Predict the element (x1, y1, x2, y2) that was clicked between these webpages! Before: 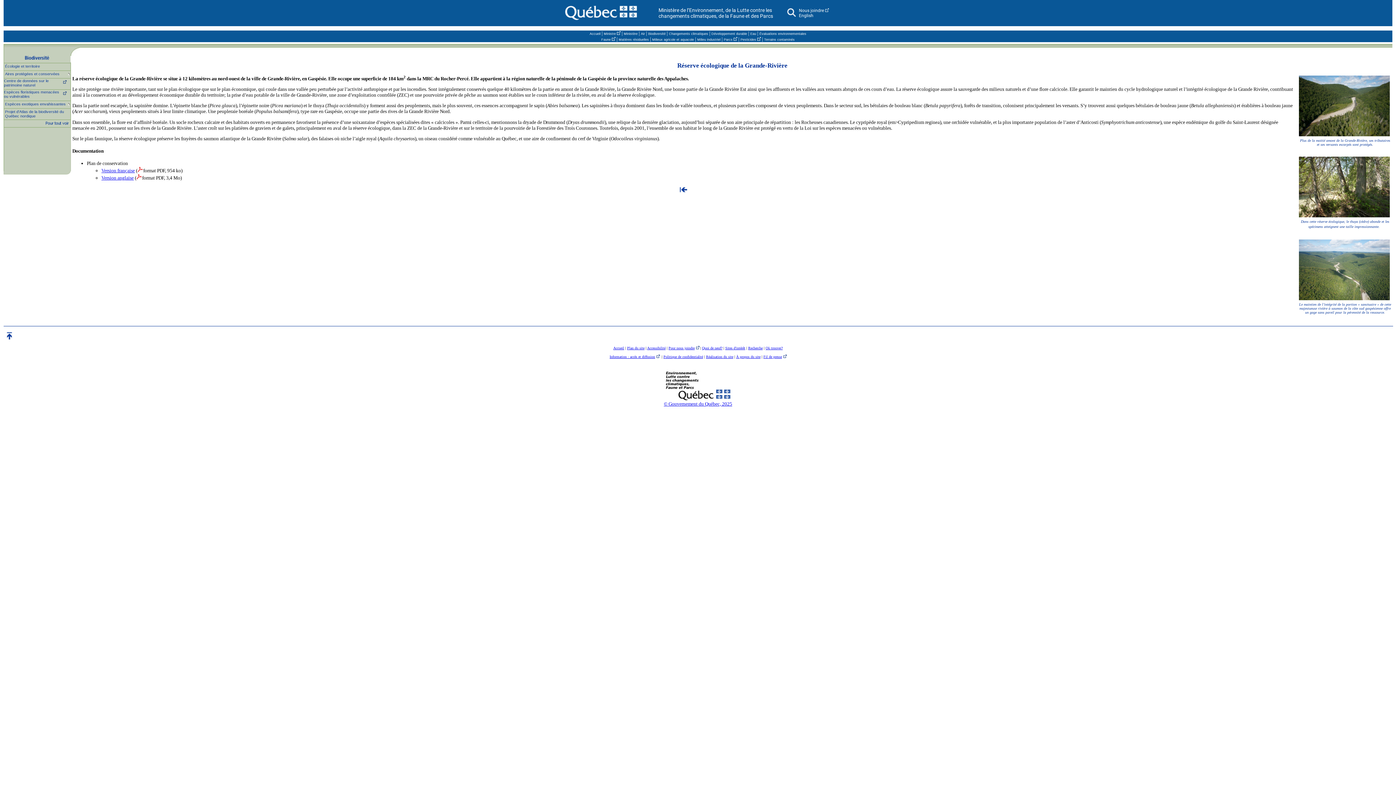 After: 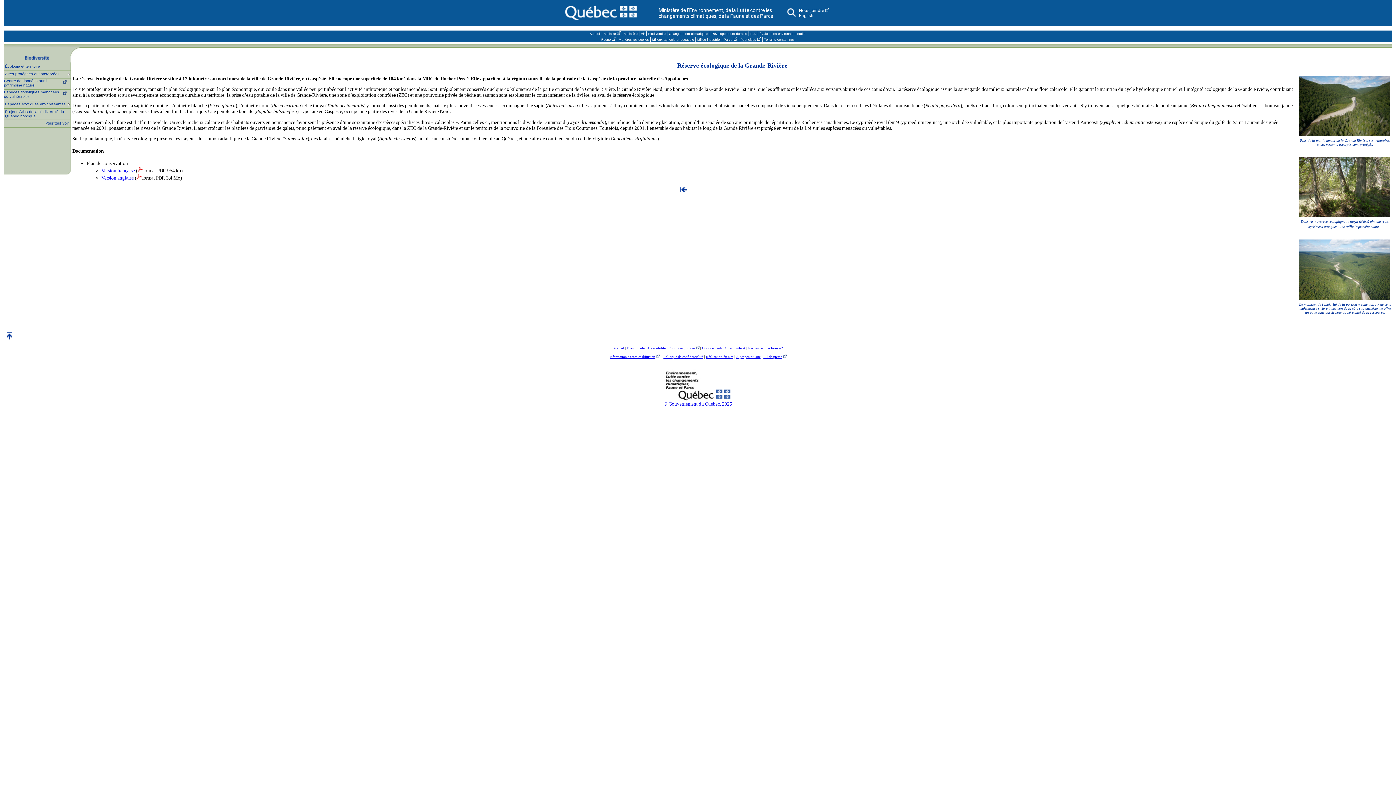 Action: bbox: (740, 37, 756, 41) label: Pesticides